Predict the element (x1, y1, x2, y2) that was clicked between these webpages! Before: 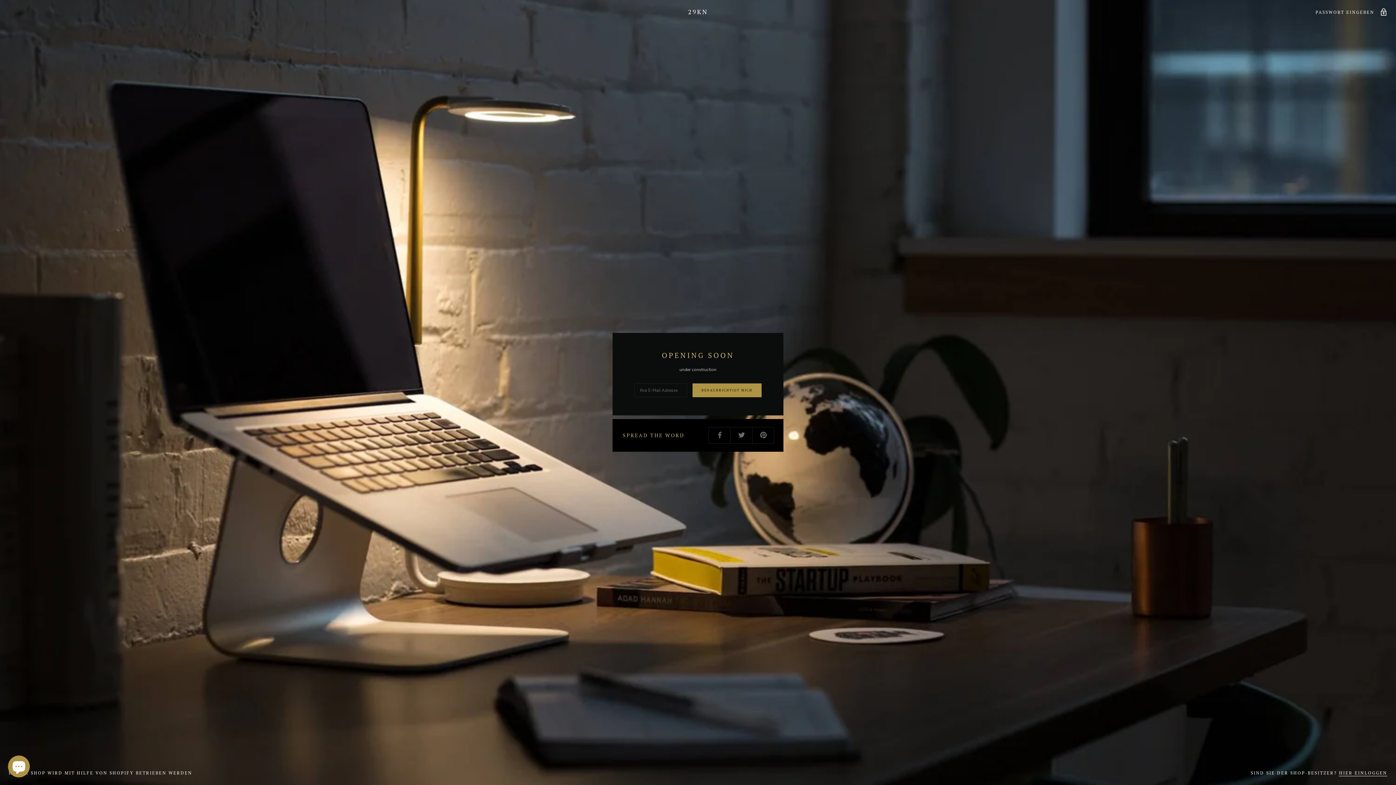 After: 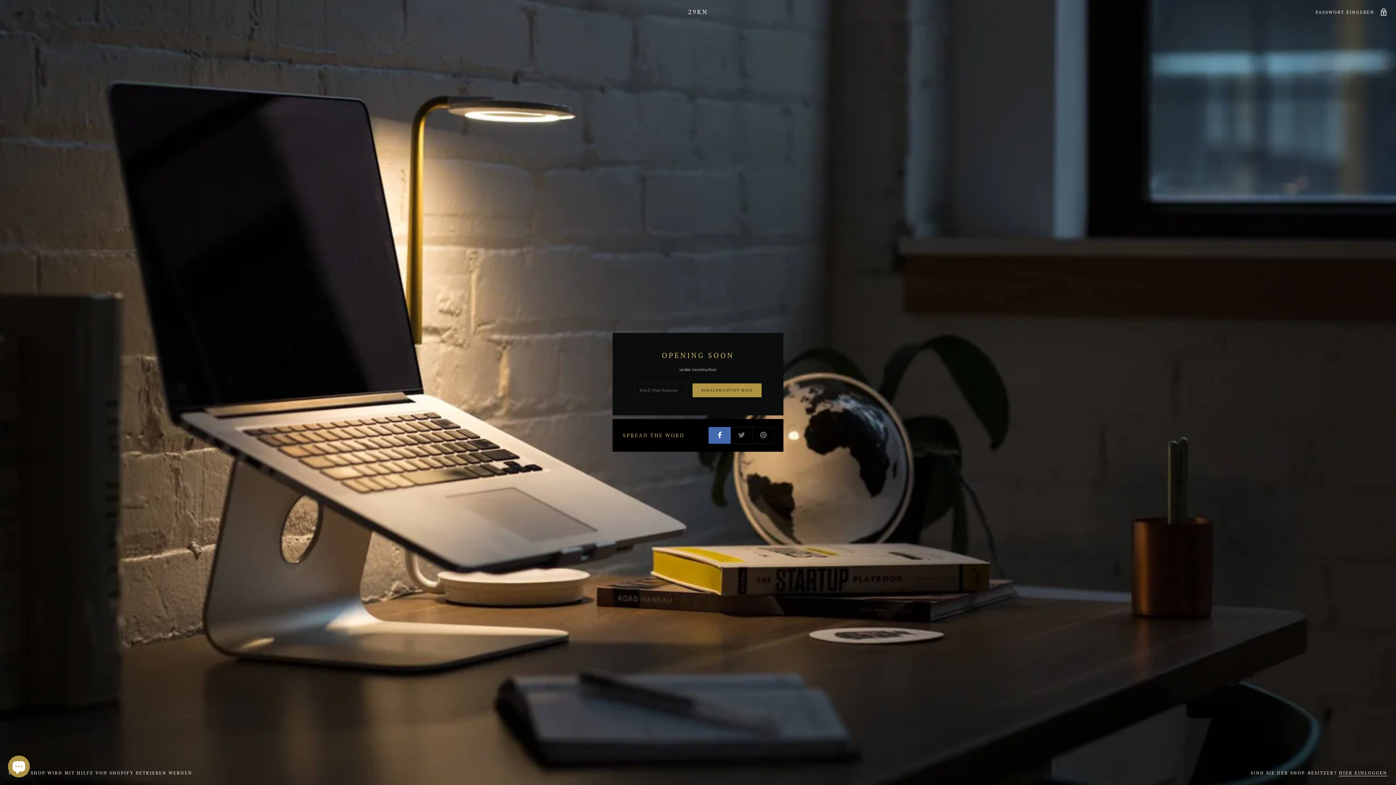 Action: bbox: (708, 427, 730, 443)